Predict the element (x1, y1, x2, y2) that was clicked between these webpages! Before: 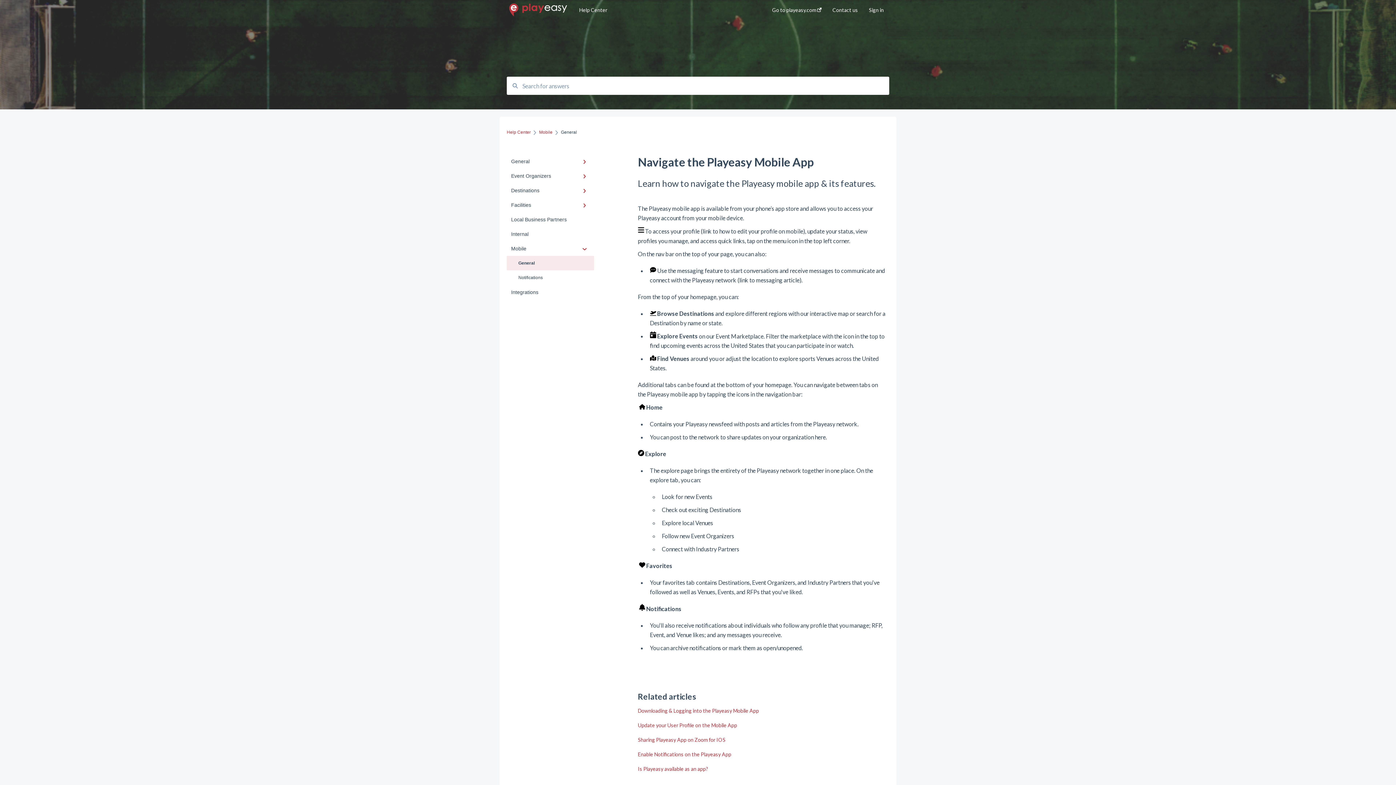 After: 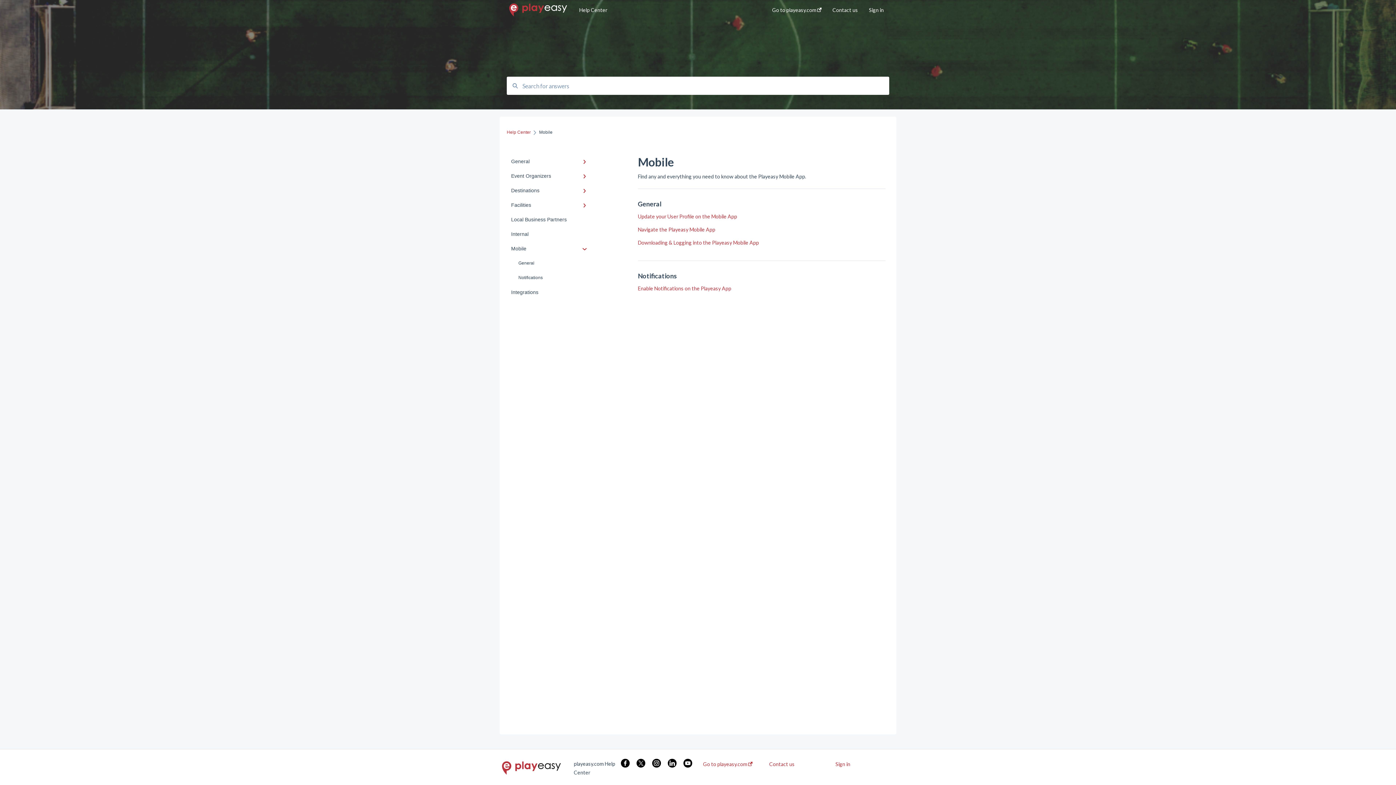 Action: label: Mobile bbox: (539, 129, 552, 134)